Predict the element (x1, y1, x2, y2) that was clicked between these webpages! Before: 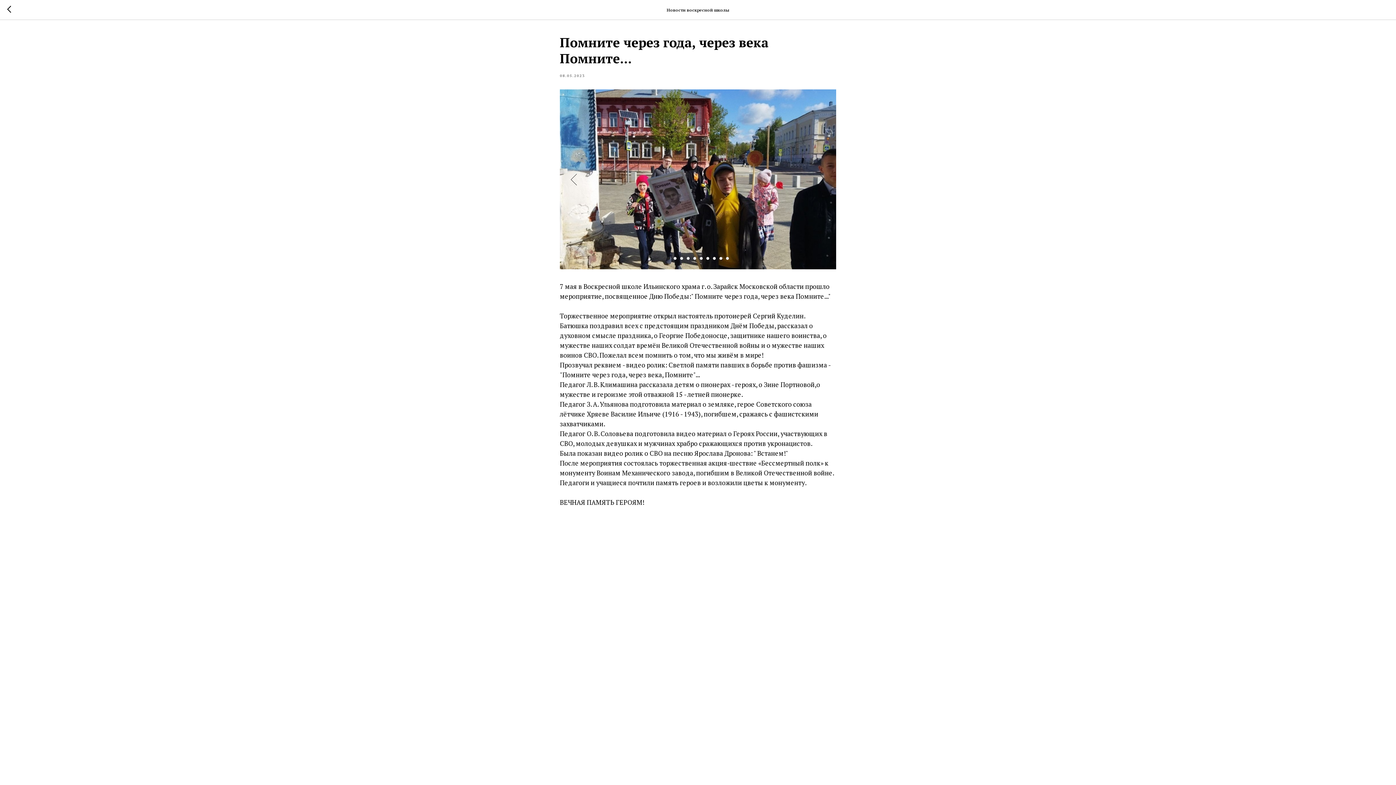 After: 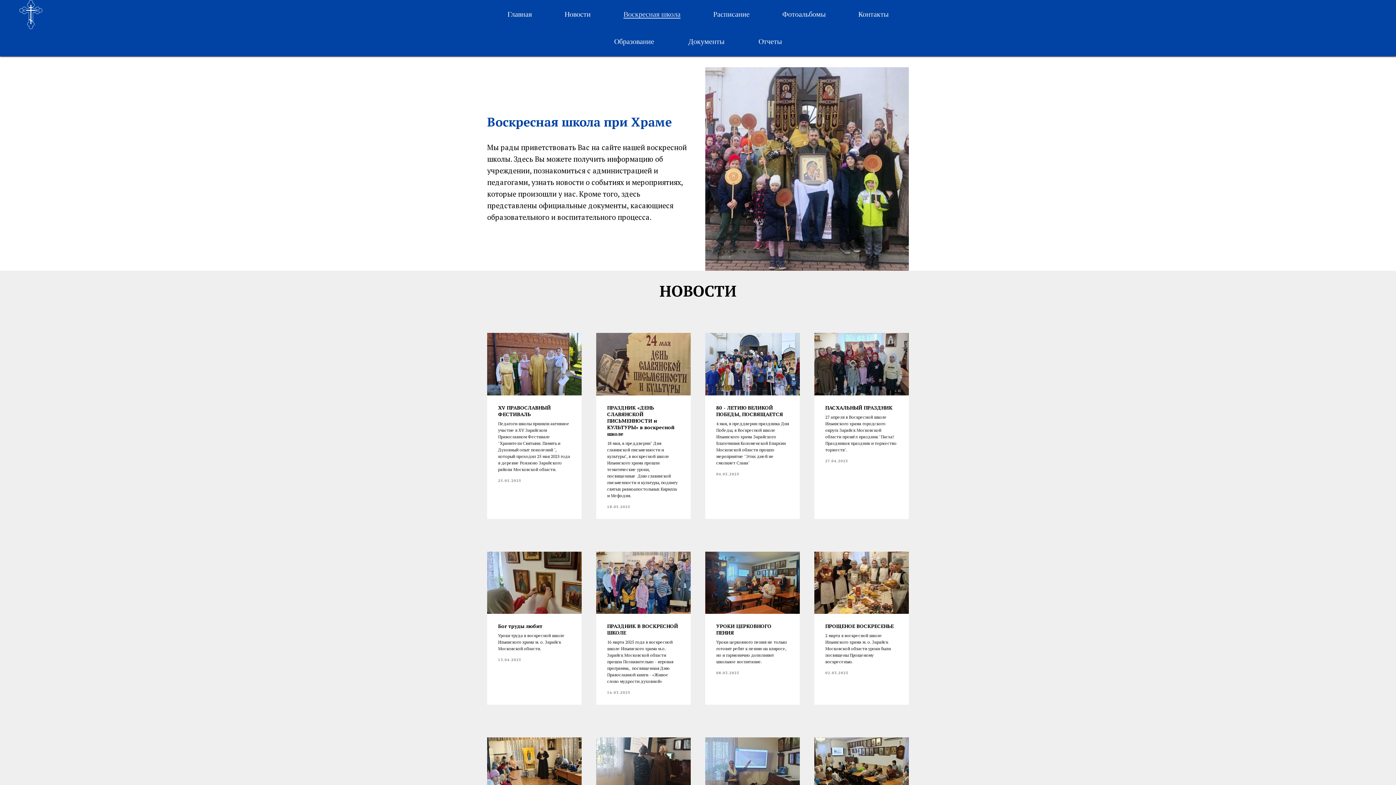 Action: bbox: (7, 5, 15, 14)